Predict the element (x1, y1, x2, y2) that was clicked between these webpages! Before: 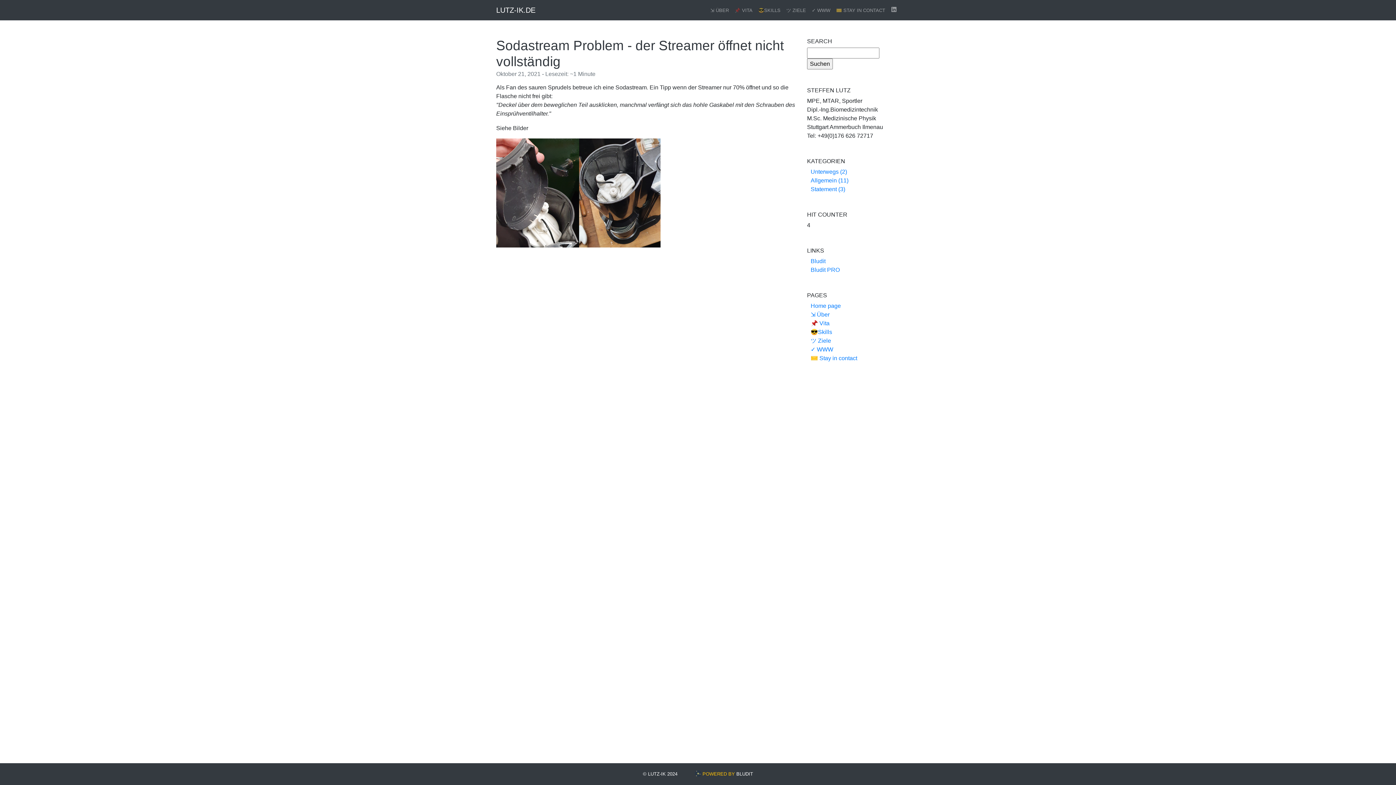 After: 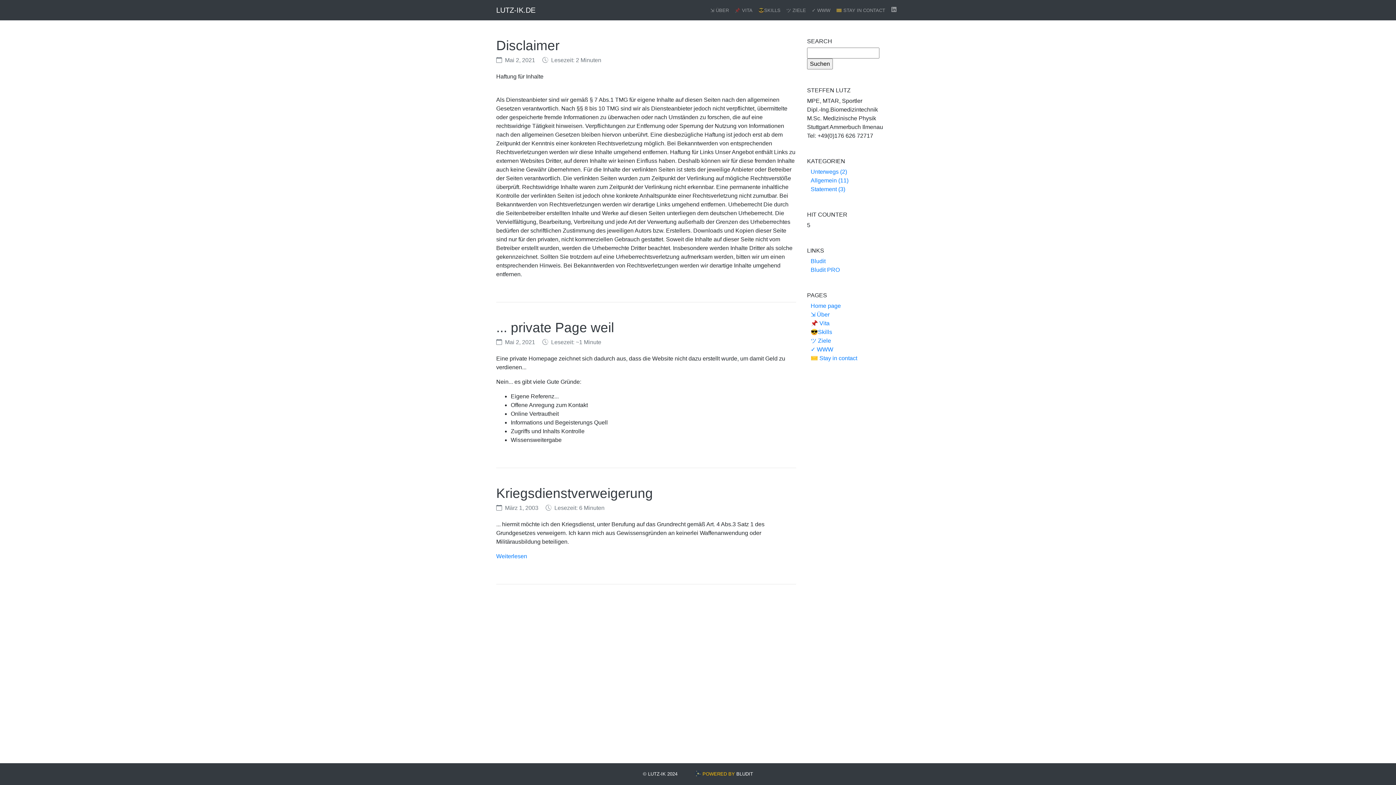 Action: bbox: (810, 186, 845, 192) label: Statement (3)